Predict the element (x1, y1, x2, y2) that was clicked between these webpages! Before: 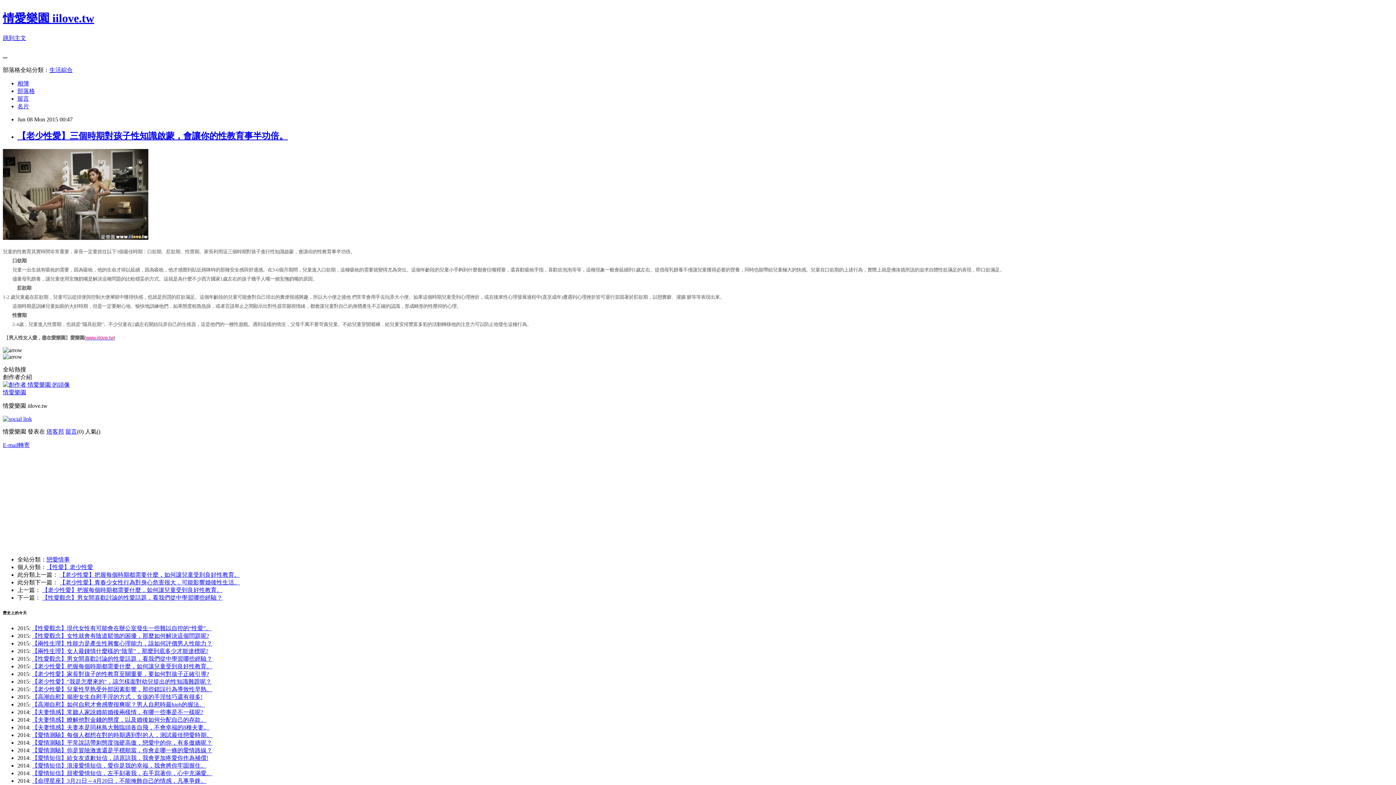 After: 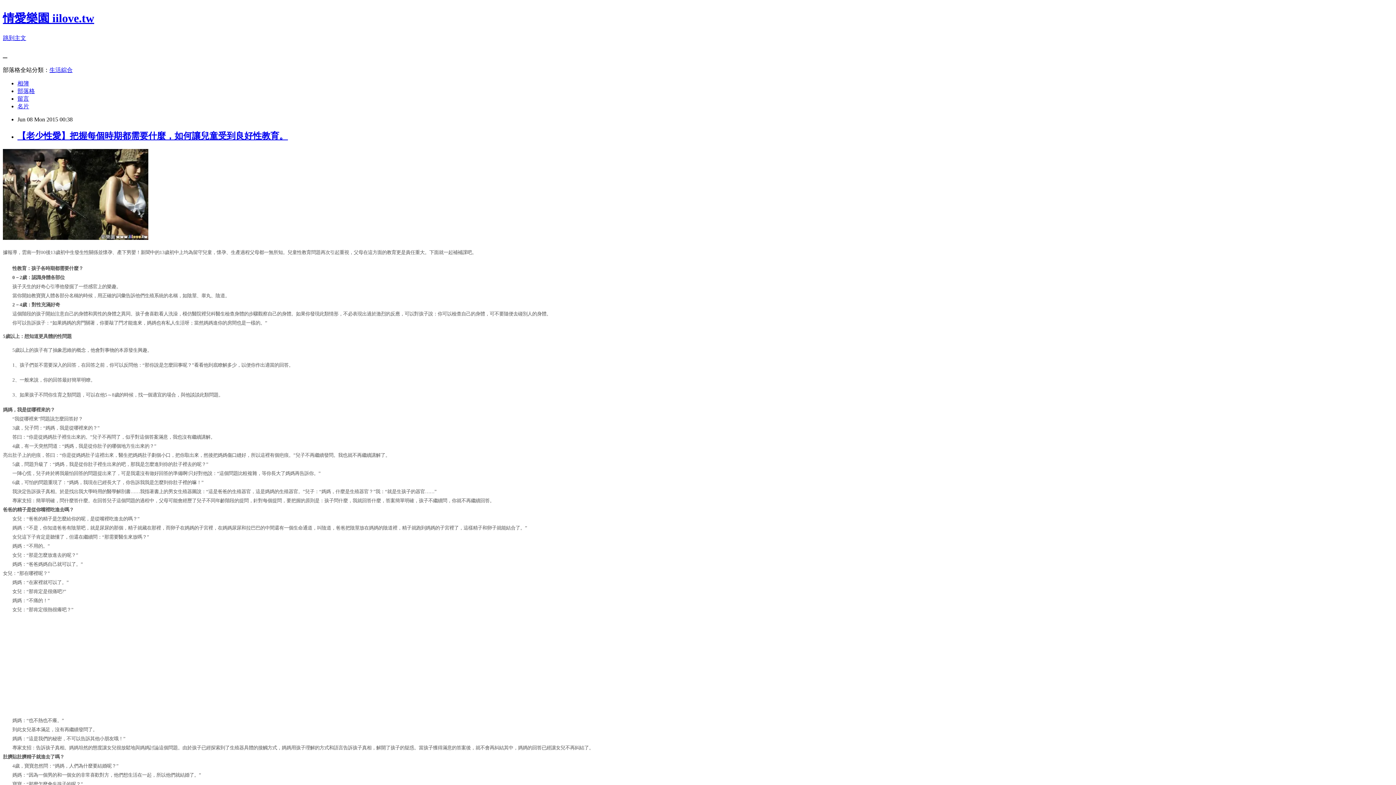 Action: label: 【老少性愛】把握每個時期都需要什麼，如何讓兒童受到良好性教育。 bbox: (42, 587, 222, 593)